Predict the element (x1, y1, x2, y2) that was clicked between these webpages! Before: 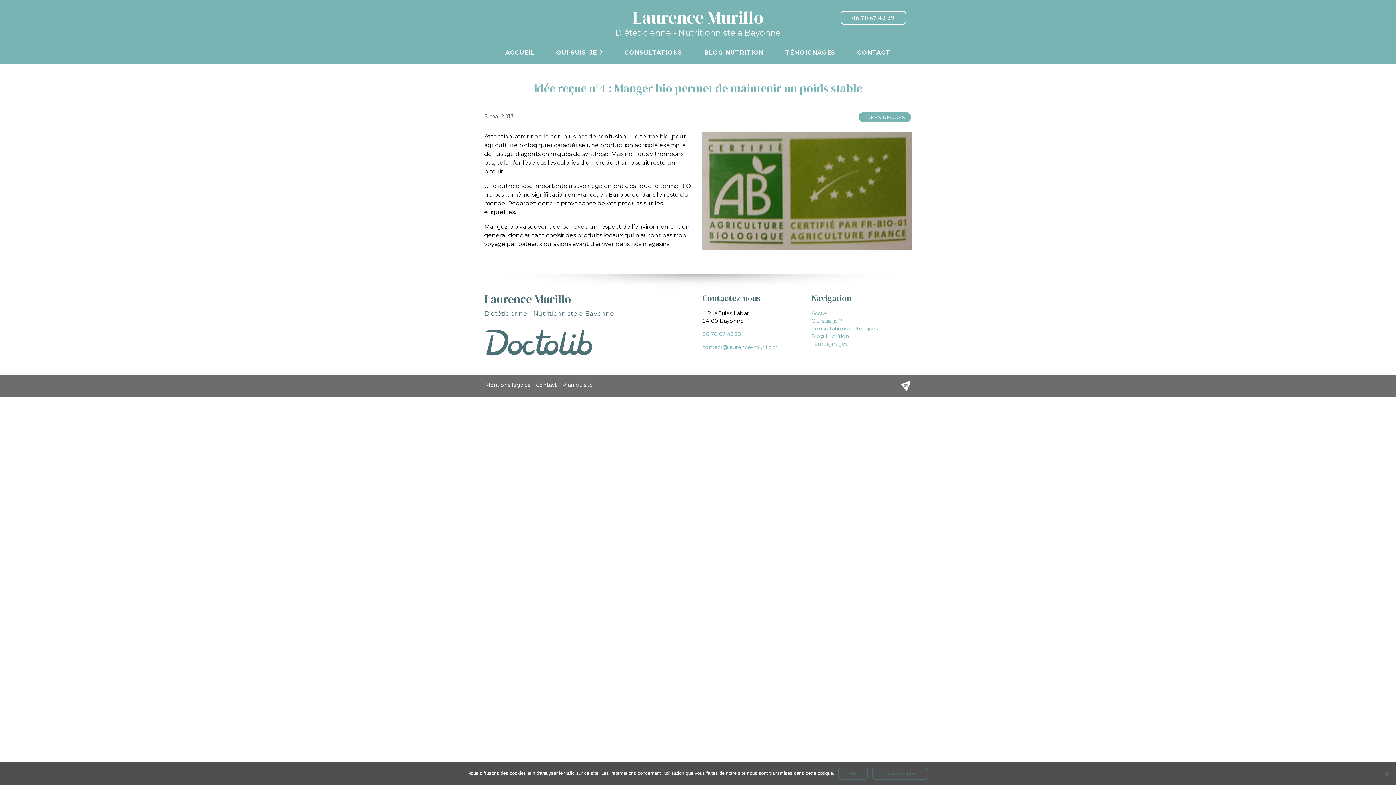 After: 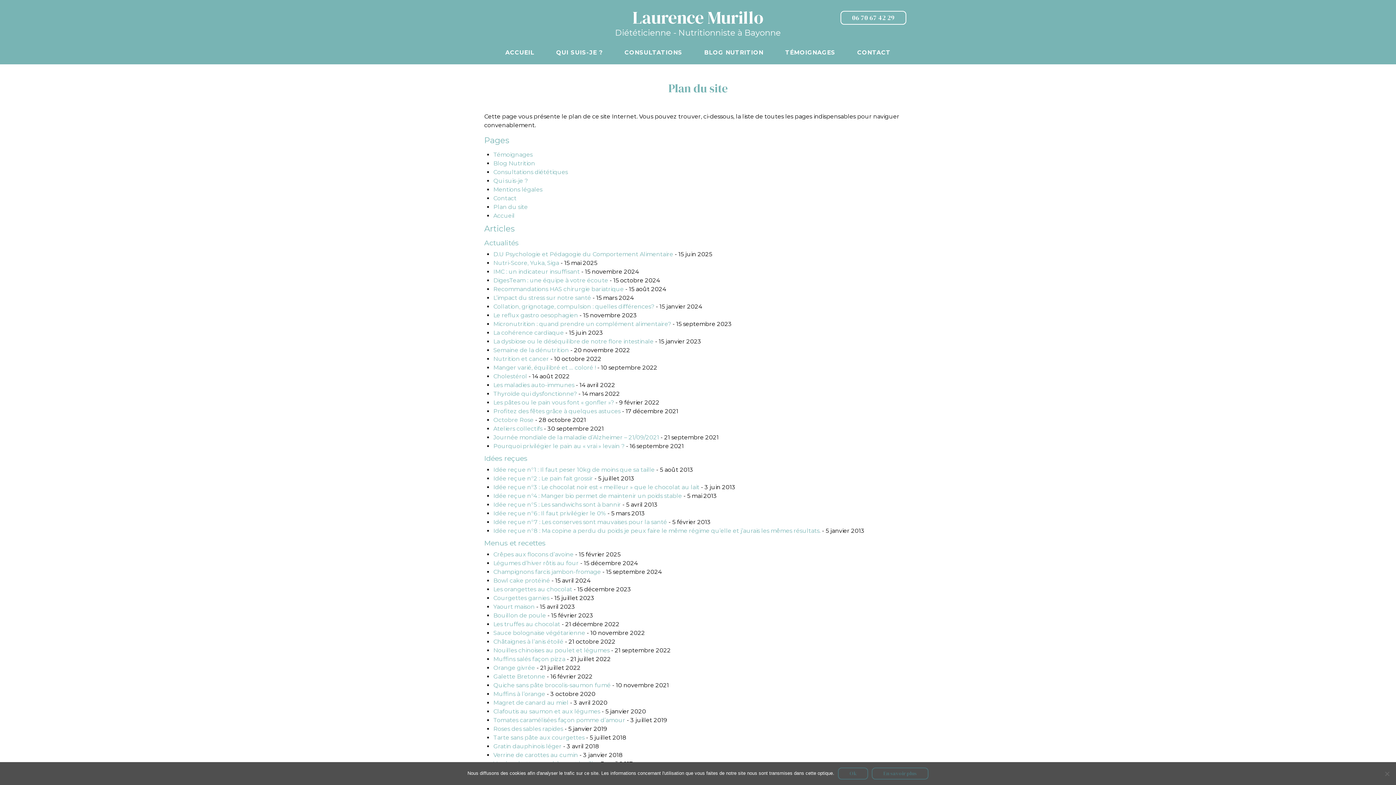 Action: label: Plan du site bbox: (562, 381, 593, 388)